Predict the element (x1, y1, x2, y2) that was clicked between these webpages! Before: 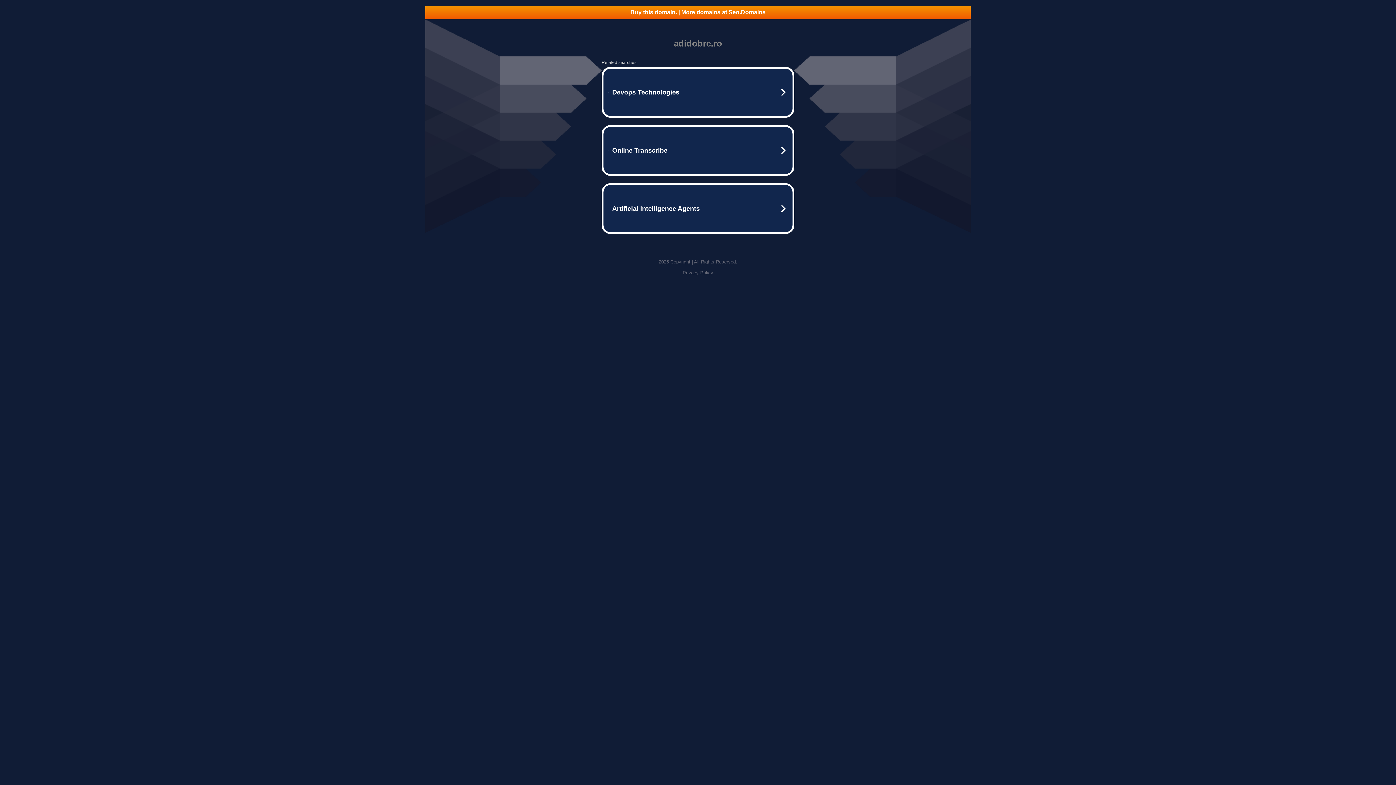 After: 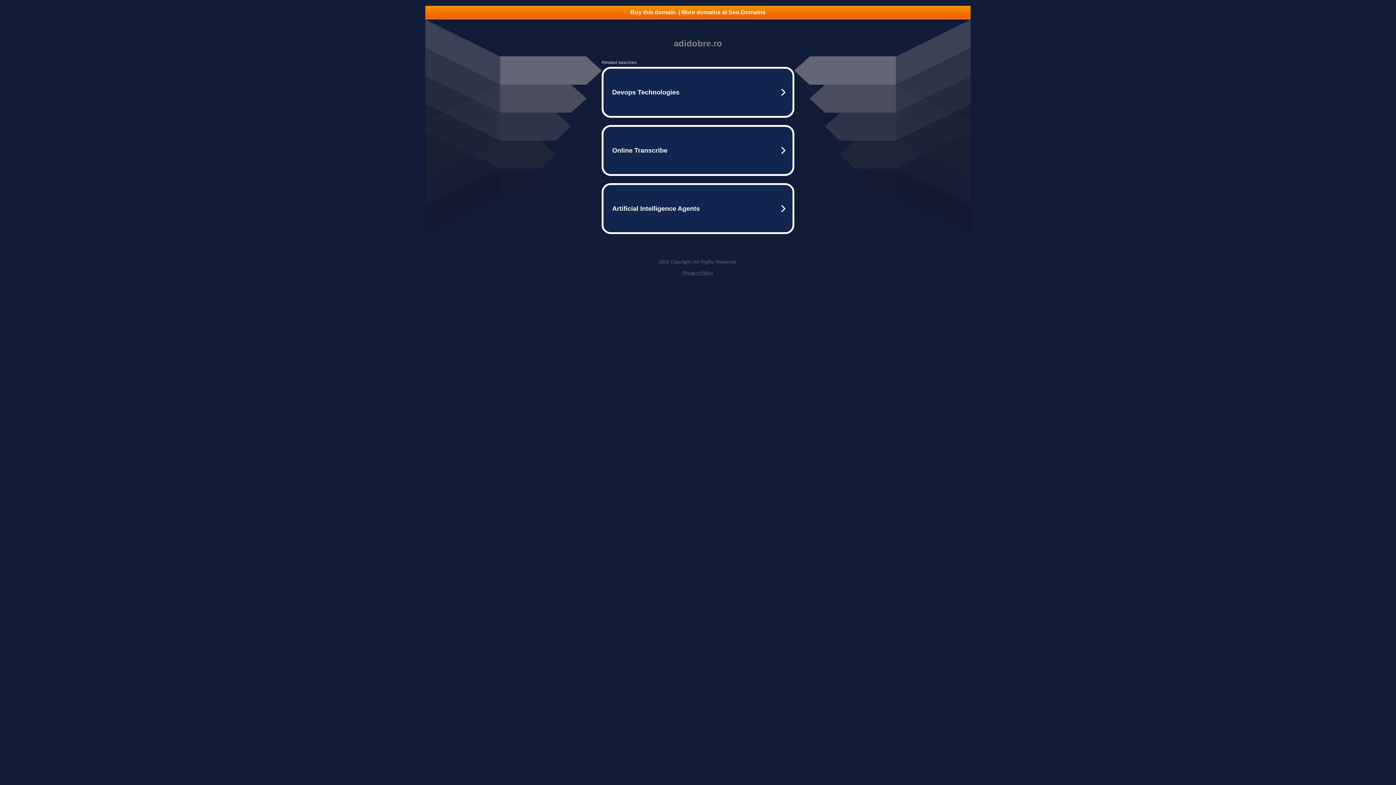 Action: label: Privacy Policy bbox: (682, 270, 713, 275)